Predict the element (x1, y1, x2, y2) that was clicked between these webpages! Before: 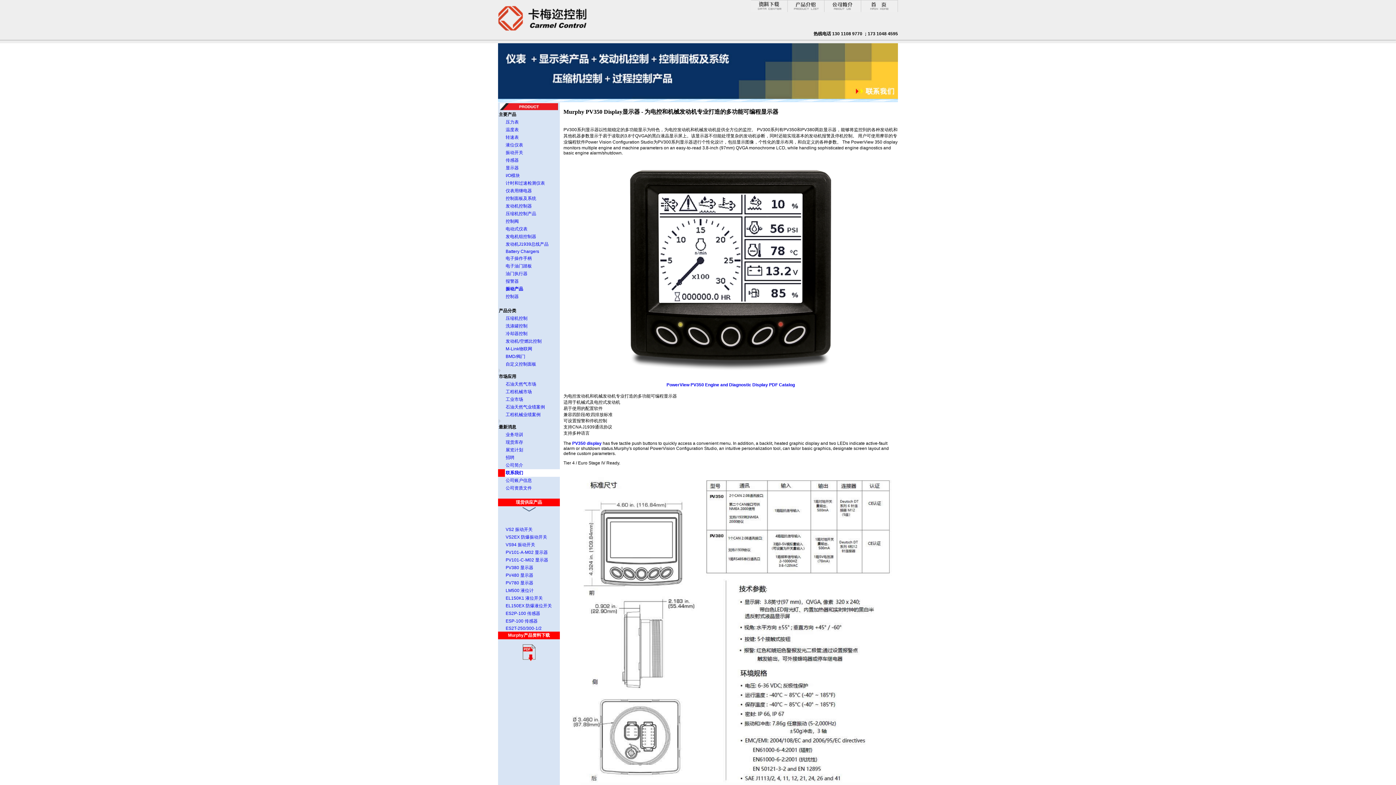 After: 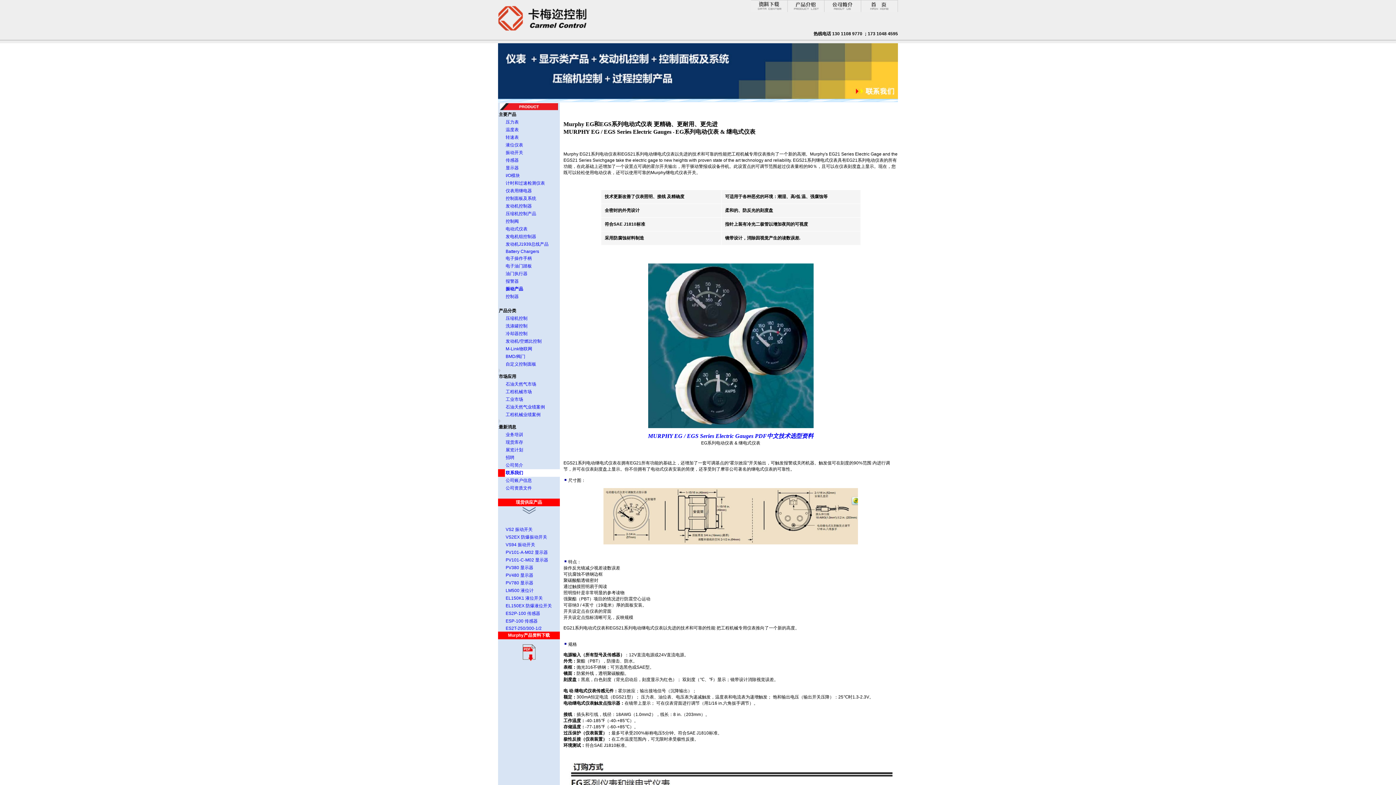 Action: label: 电动式仪表 bbox: (505, 226, 527, 231)